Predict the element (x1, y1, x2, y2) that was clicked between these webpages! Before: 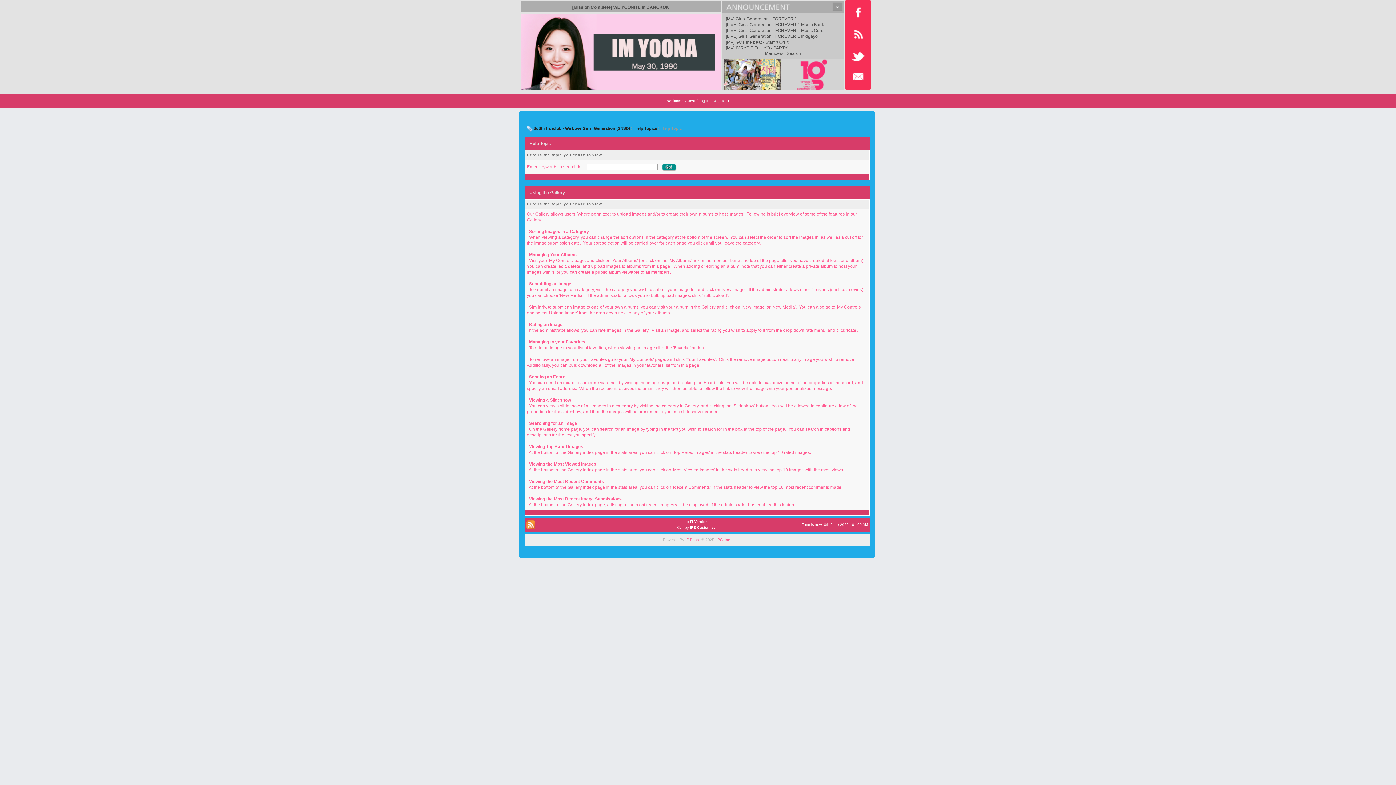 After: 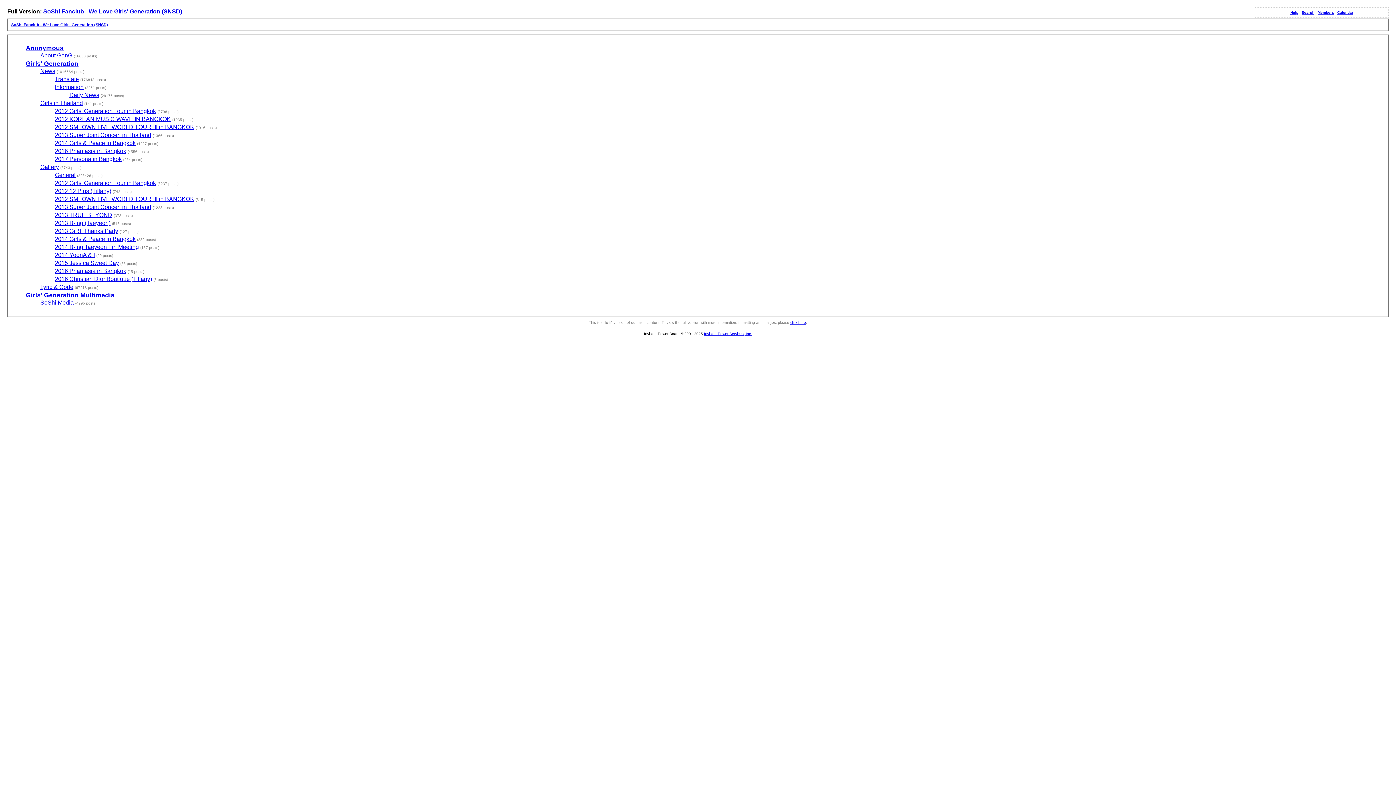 Action: bbox: (684, 520, 707, 524) label: Lo-Fi Version